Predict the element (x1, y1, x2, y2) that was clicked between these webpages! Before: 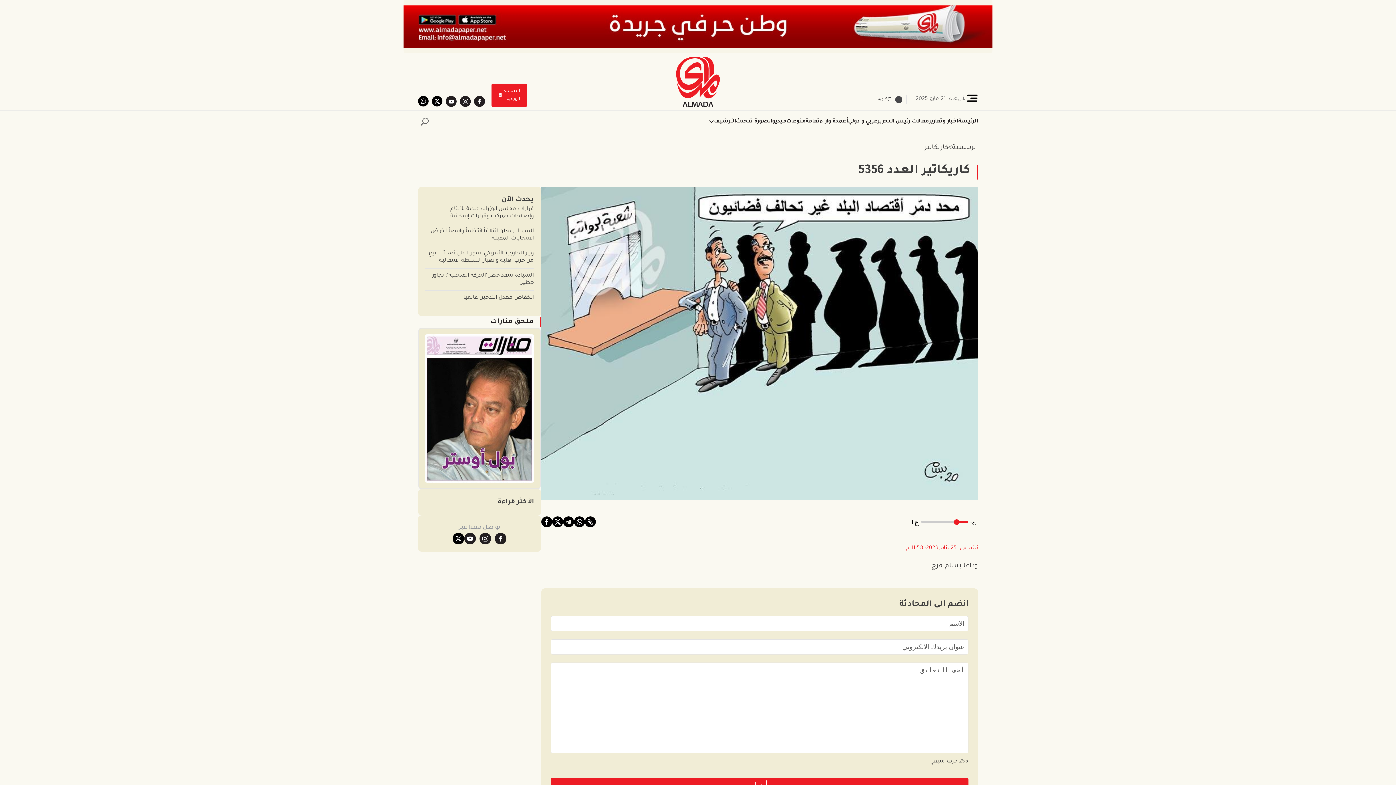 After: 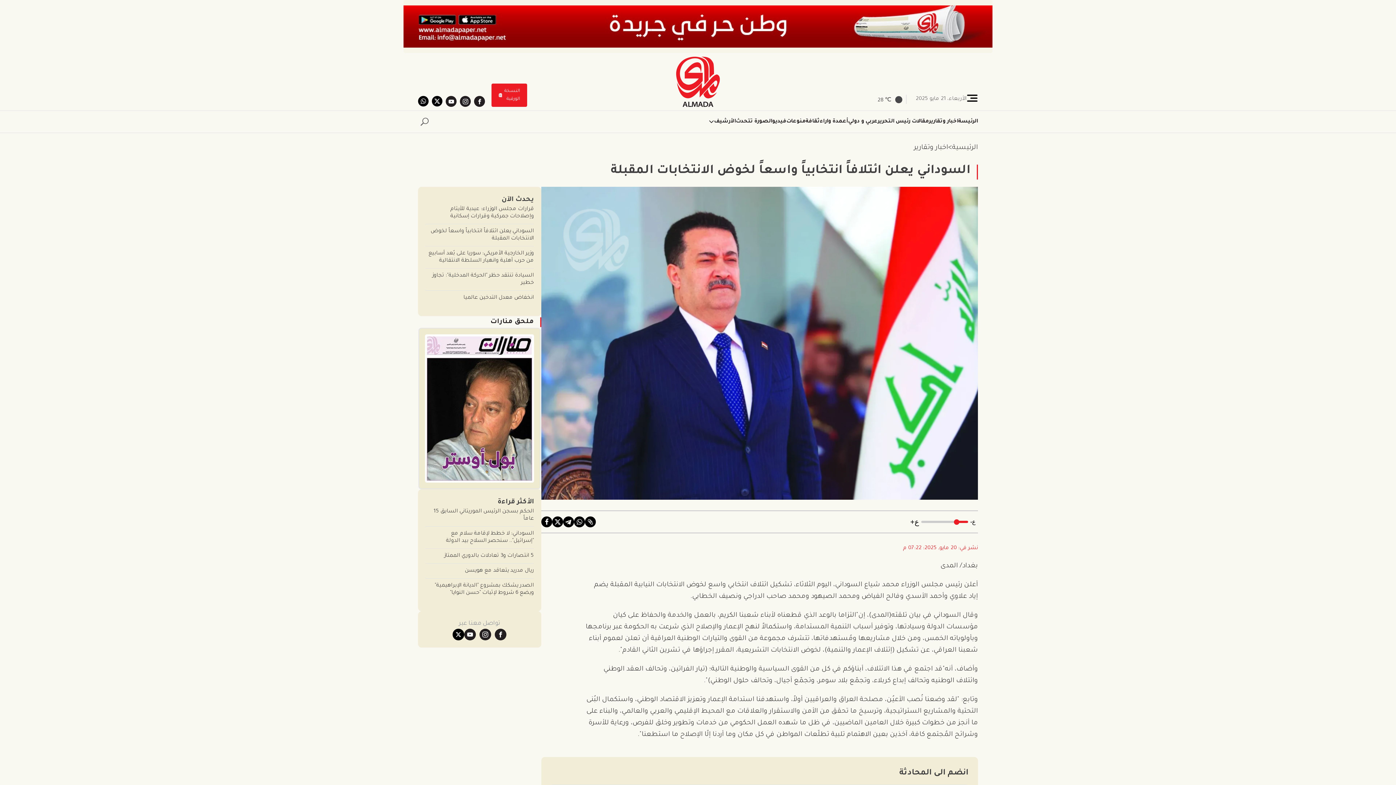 Action: bbox: (425, 228, 534, 242) label: السوداني يعلن ائتلافاً انتخابياً واسعاً لخوض الانتخابات المقبلة